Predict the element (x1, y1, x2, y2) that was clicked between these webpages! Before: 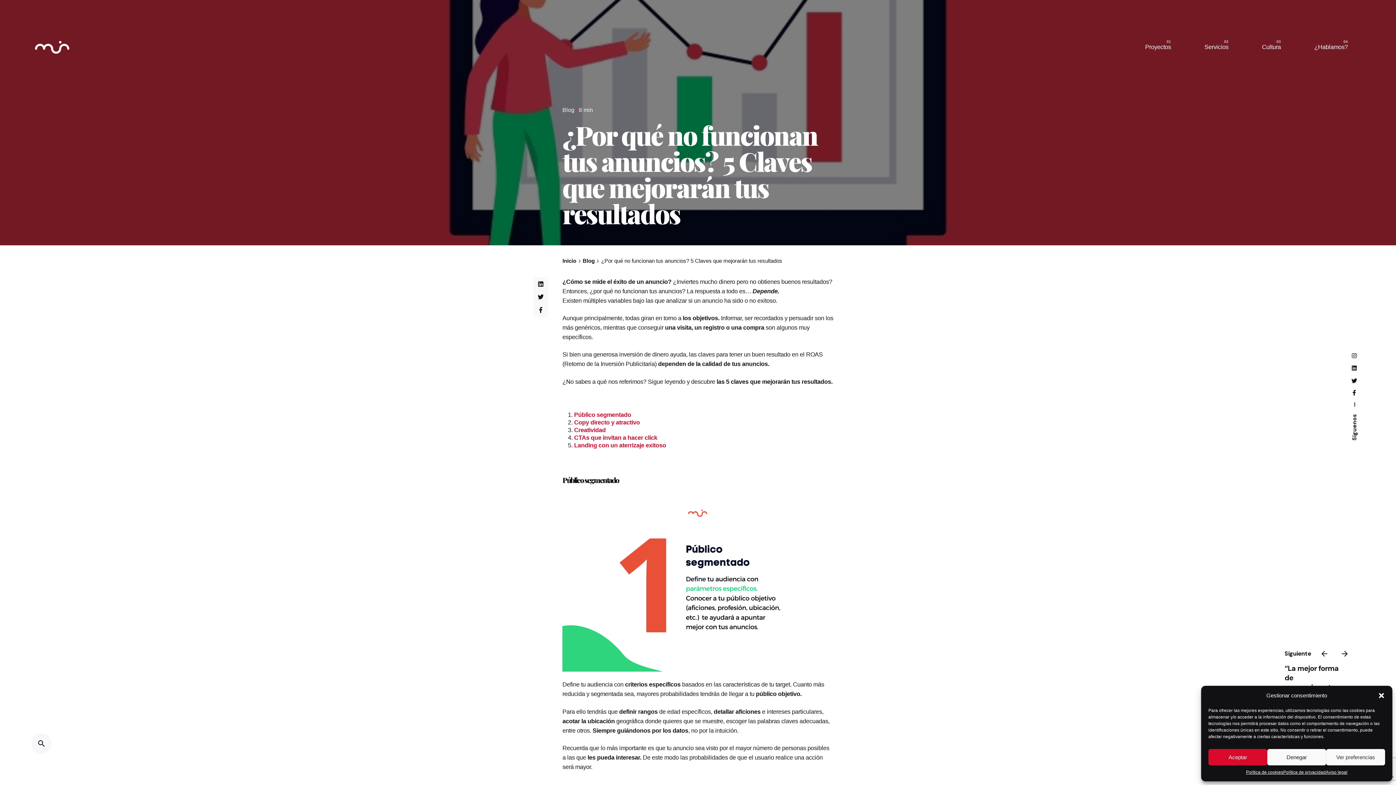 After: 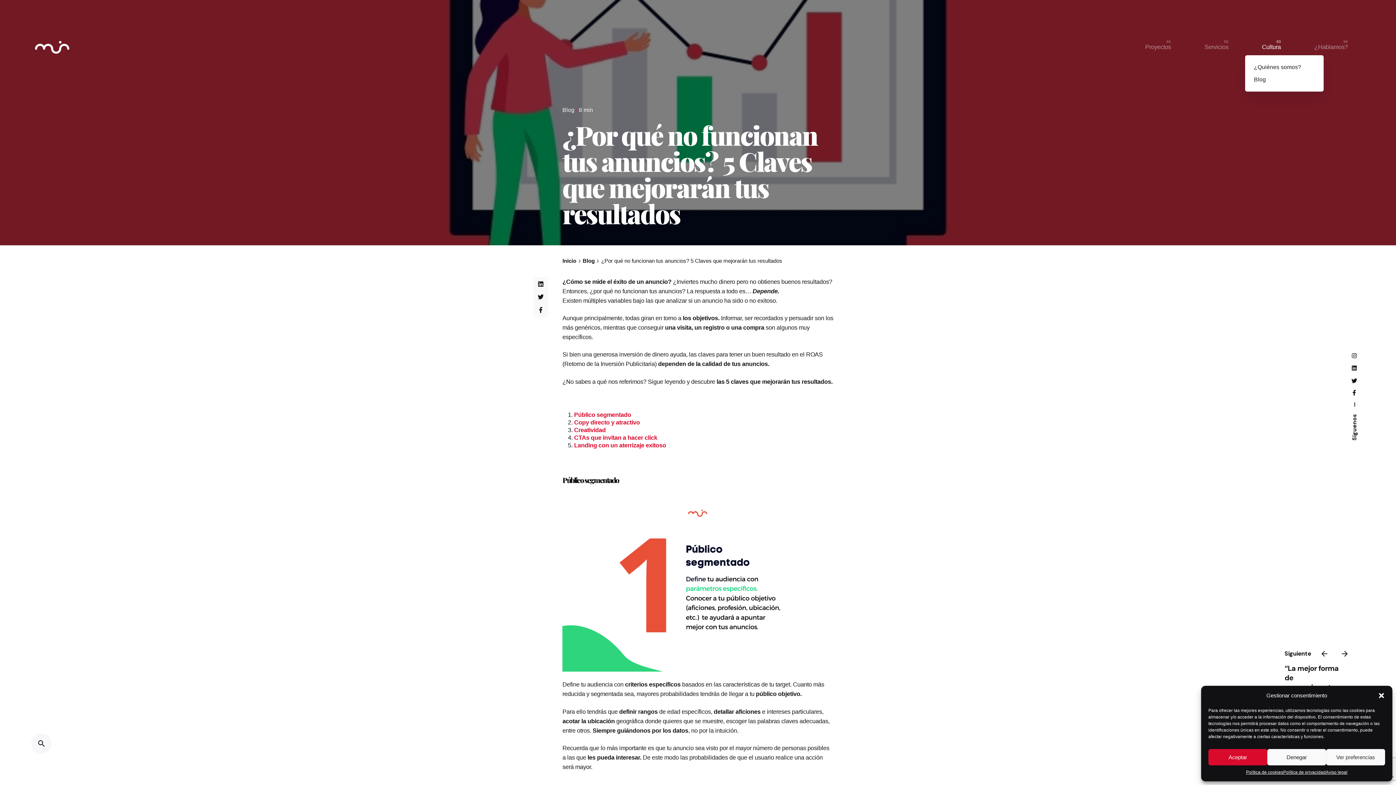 Action: bbox: (1245, 39, 1297, 55) label: Cultura